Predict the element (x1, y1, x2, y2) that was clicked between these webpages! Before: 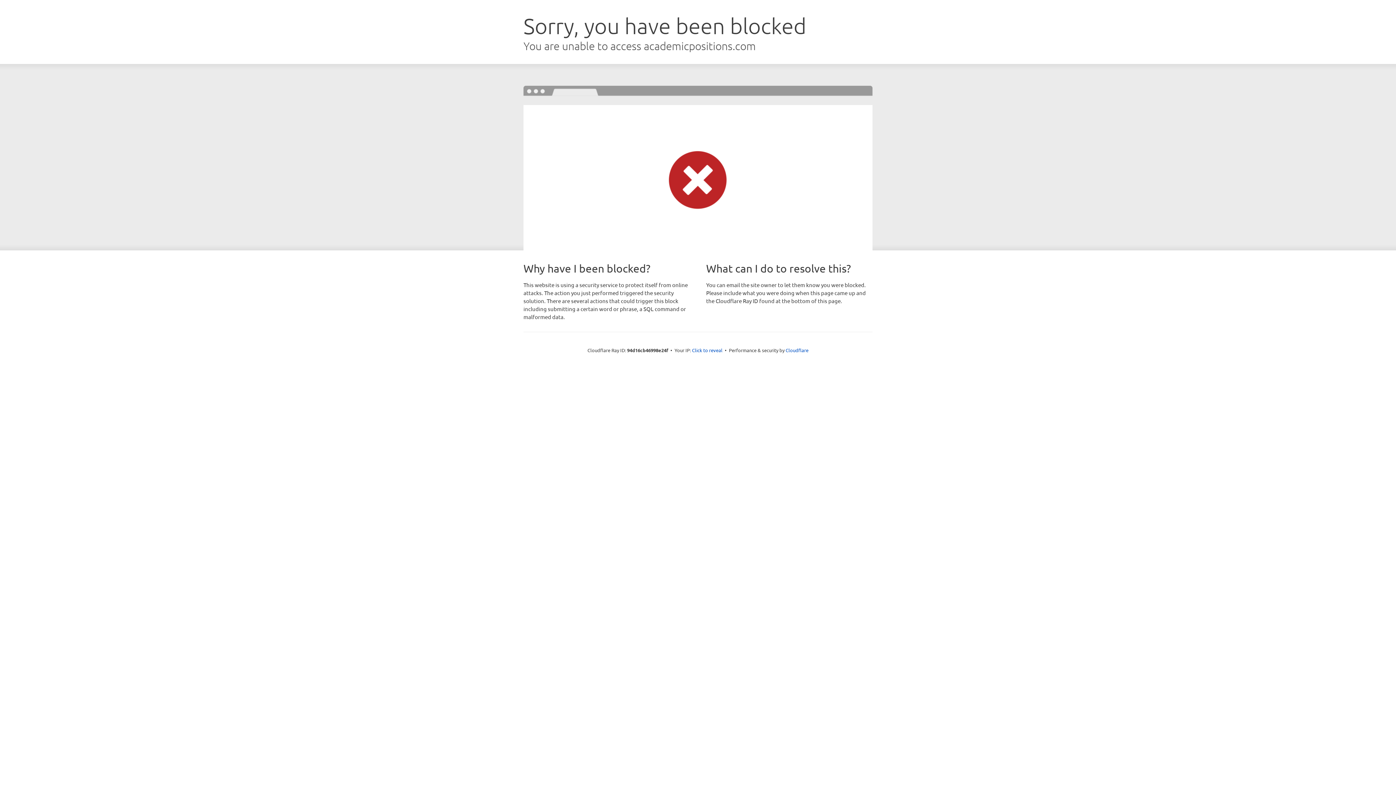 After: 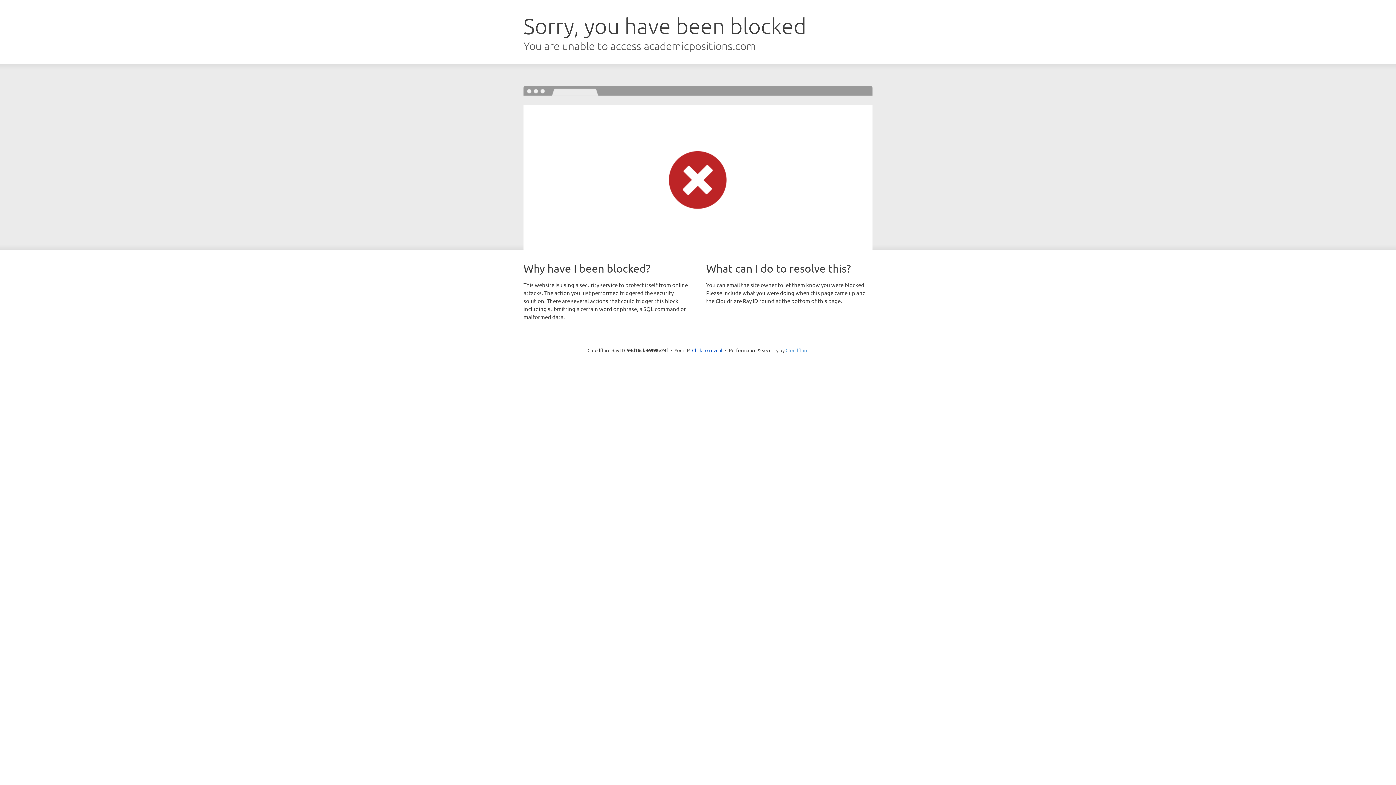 Action: bbox: (785, 347, 808, 353) label: Cloudflare